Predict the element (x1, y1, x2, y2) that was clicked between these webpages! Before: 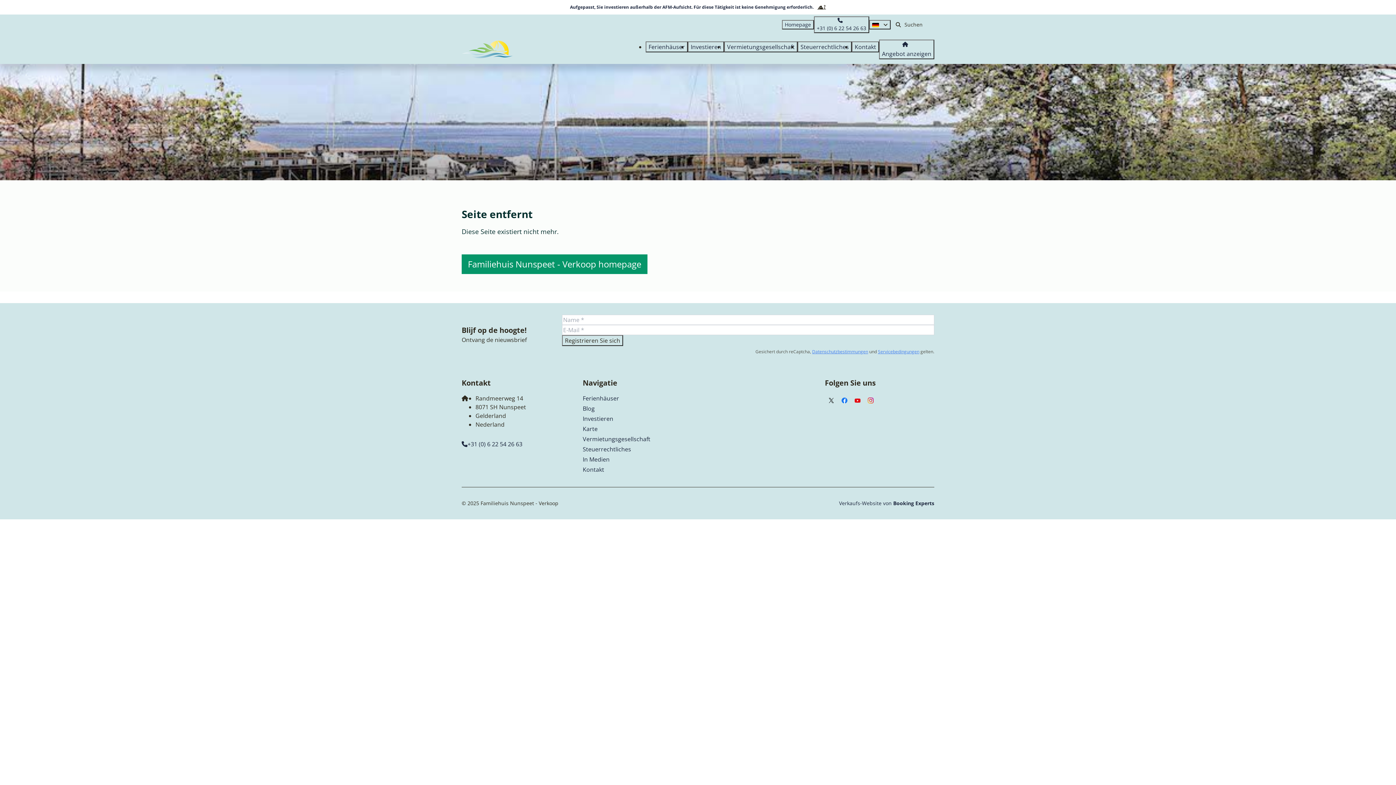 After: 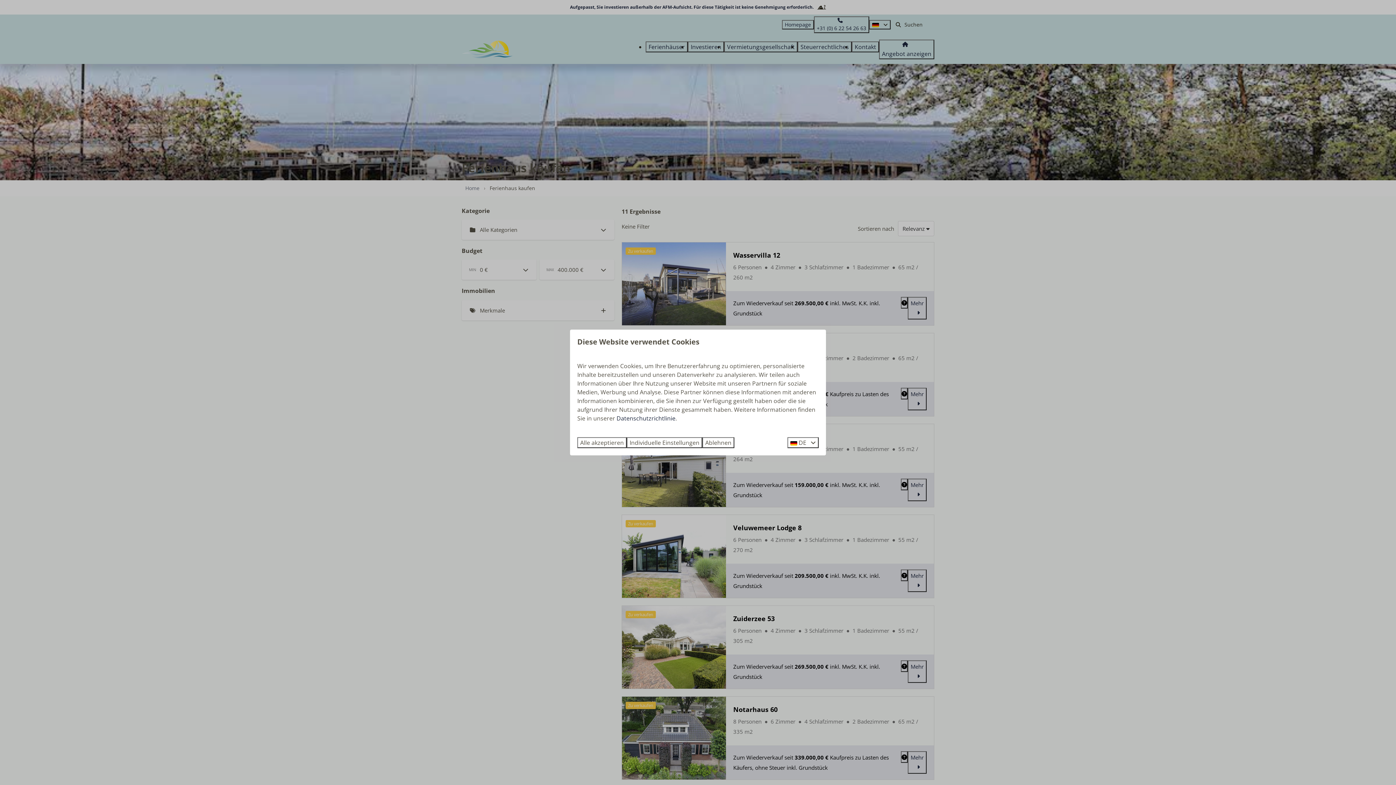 Action: bbox: (879, 39, 934, 59) label: Angebot anzeigen